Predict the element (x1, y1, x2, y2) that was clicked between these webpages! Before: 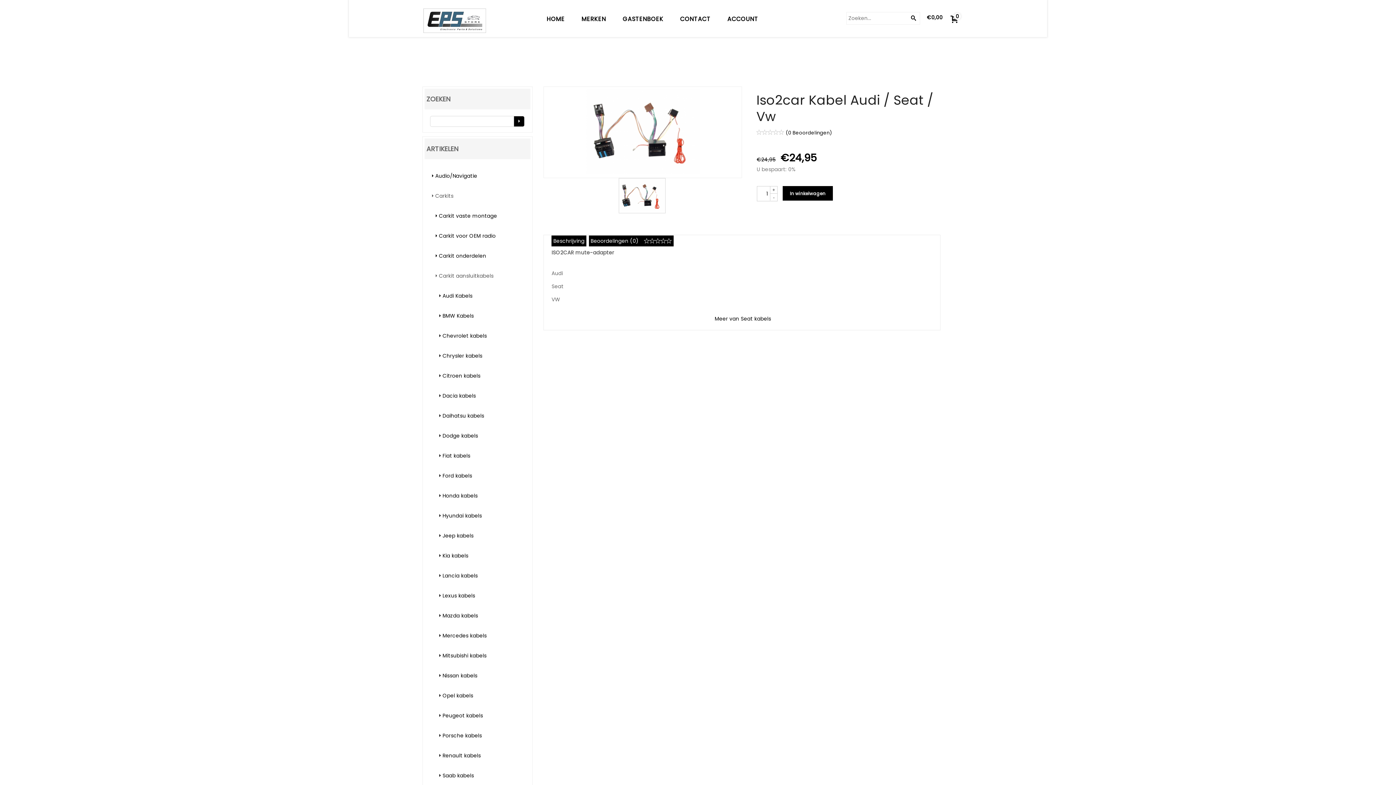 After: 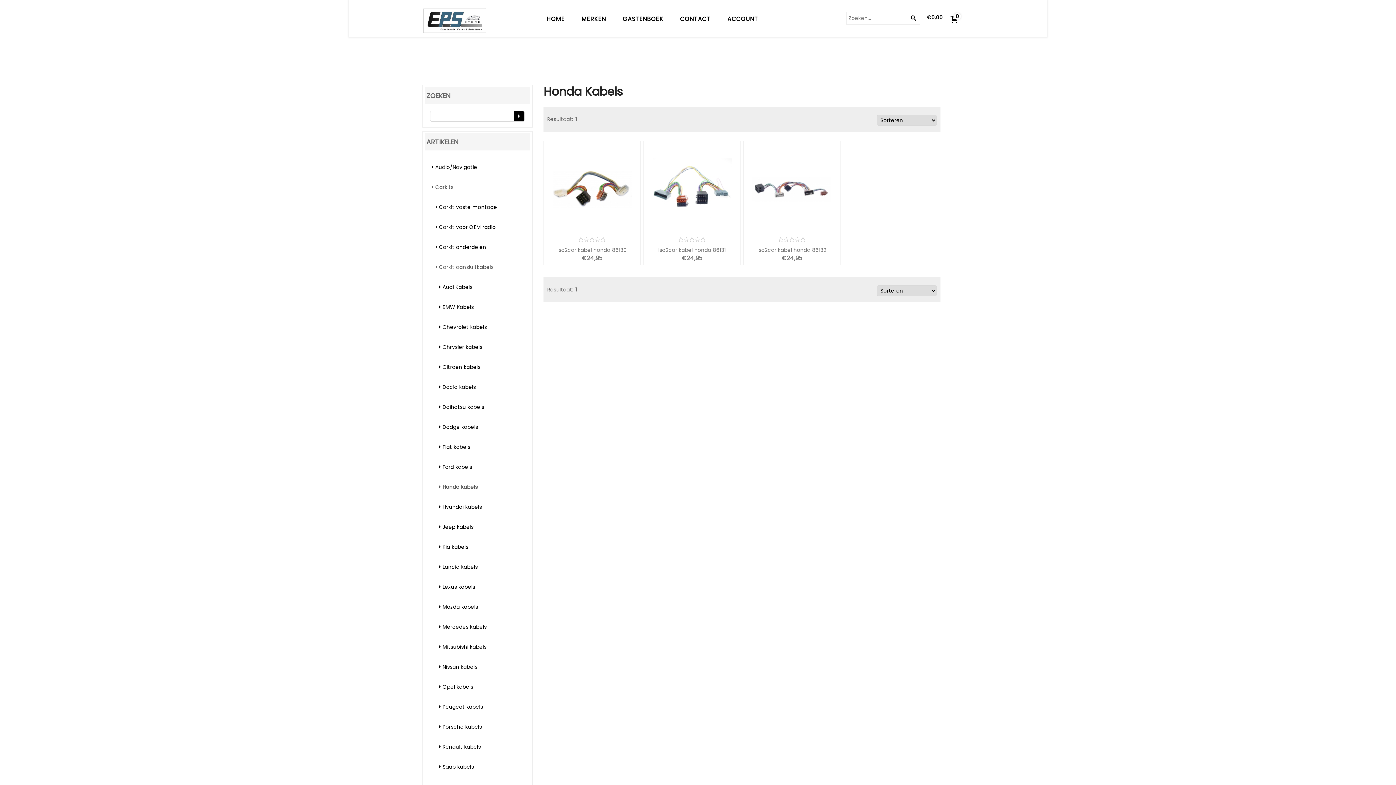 Action: bbox: (437, 492, 477, 499) label: Honda kabels